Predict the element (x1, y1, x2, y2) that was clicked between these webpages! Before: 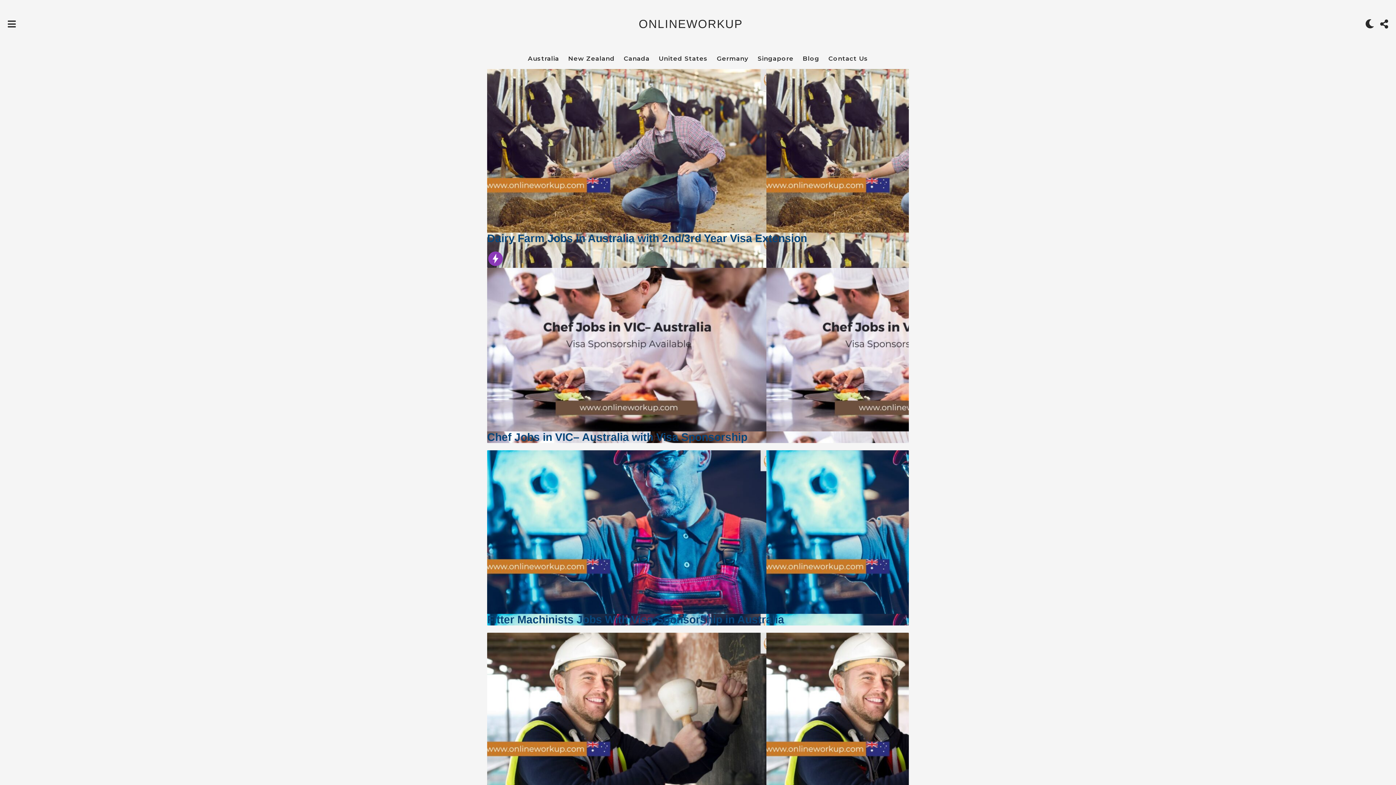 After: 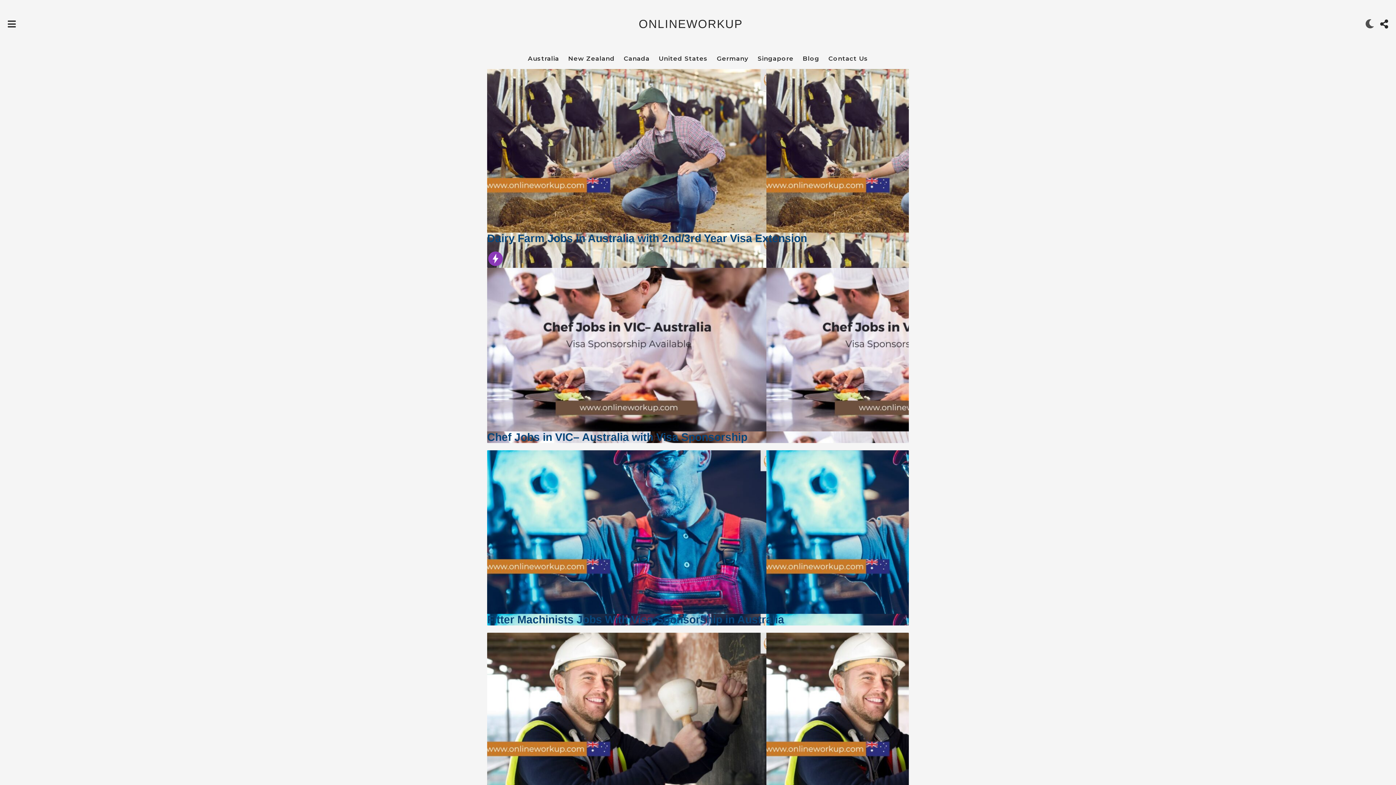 Action: bbox: (1365, 16, 1374, 31)